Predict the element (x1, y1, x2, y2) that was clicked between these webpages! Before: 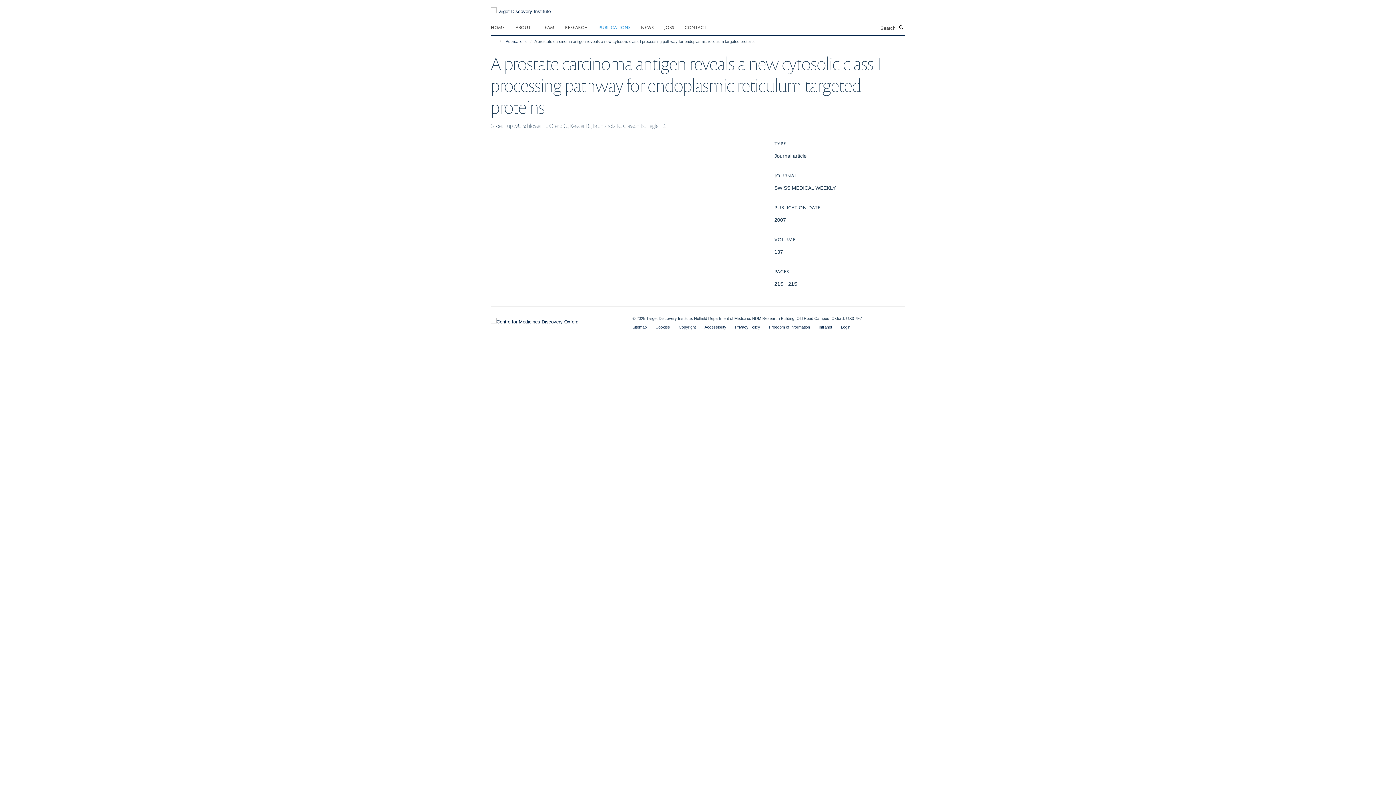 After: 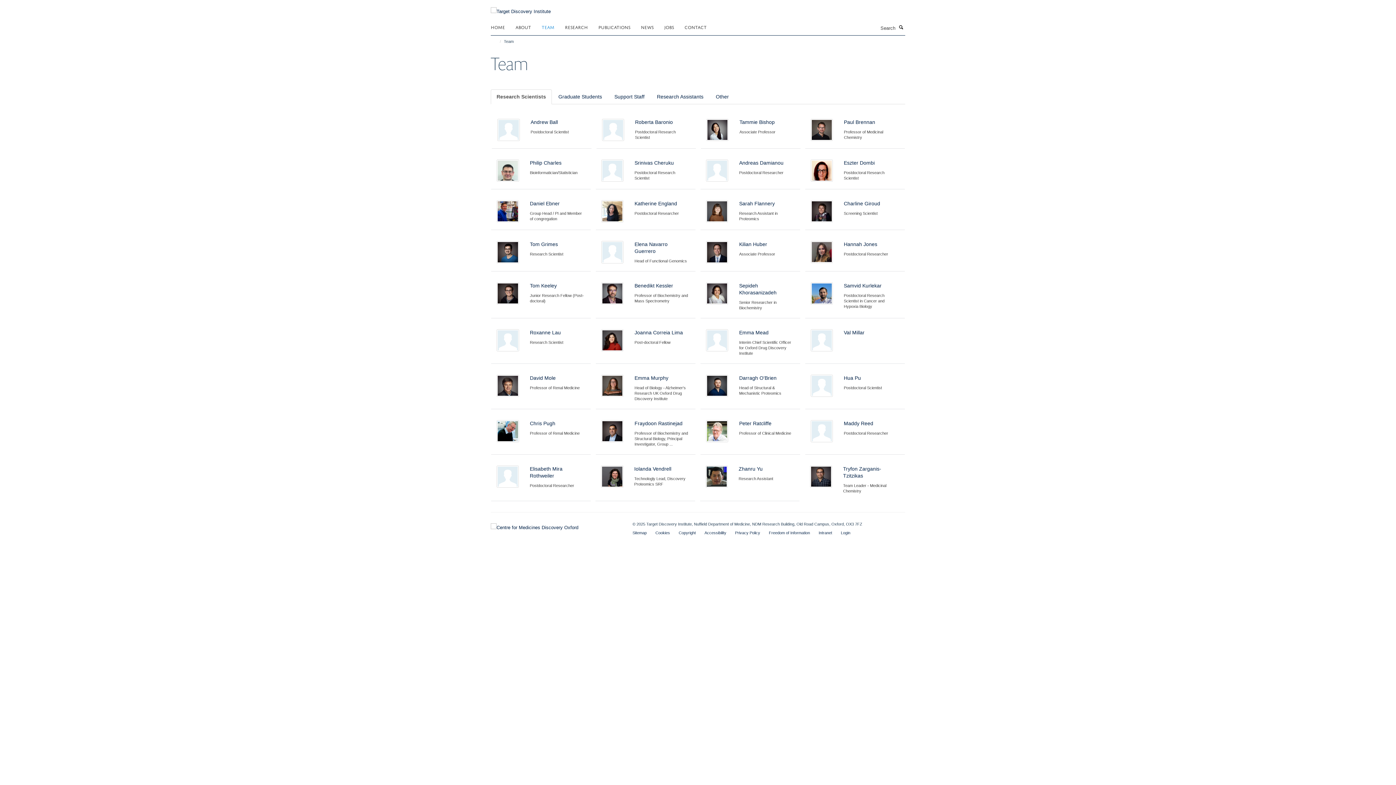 Action: bbox: (541, 21, 563, 32) label: TEAM